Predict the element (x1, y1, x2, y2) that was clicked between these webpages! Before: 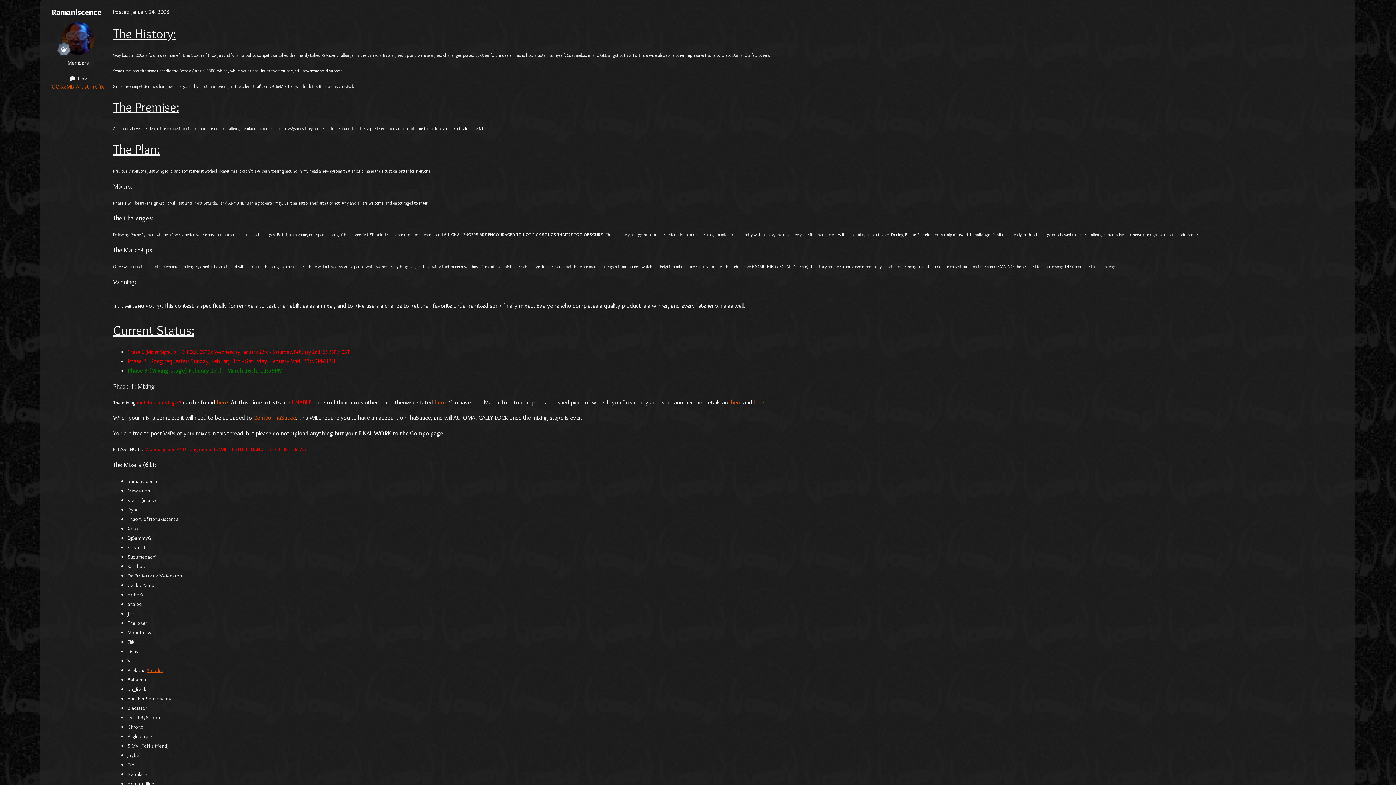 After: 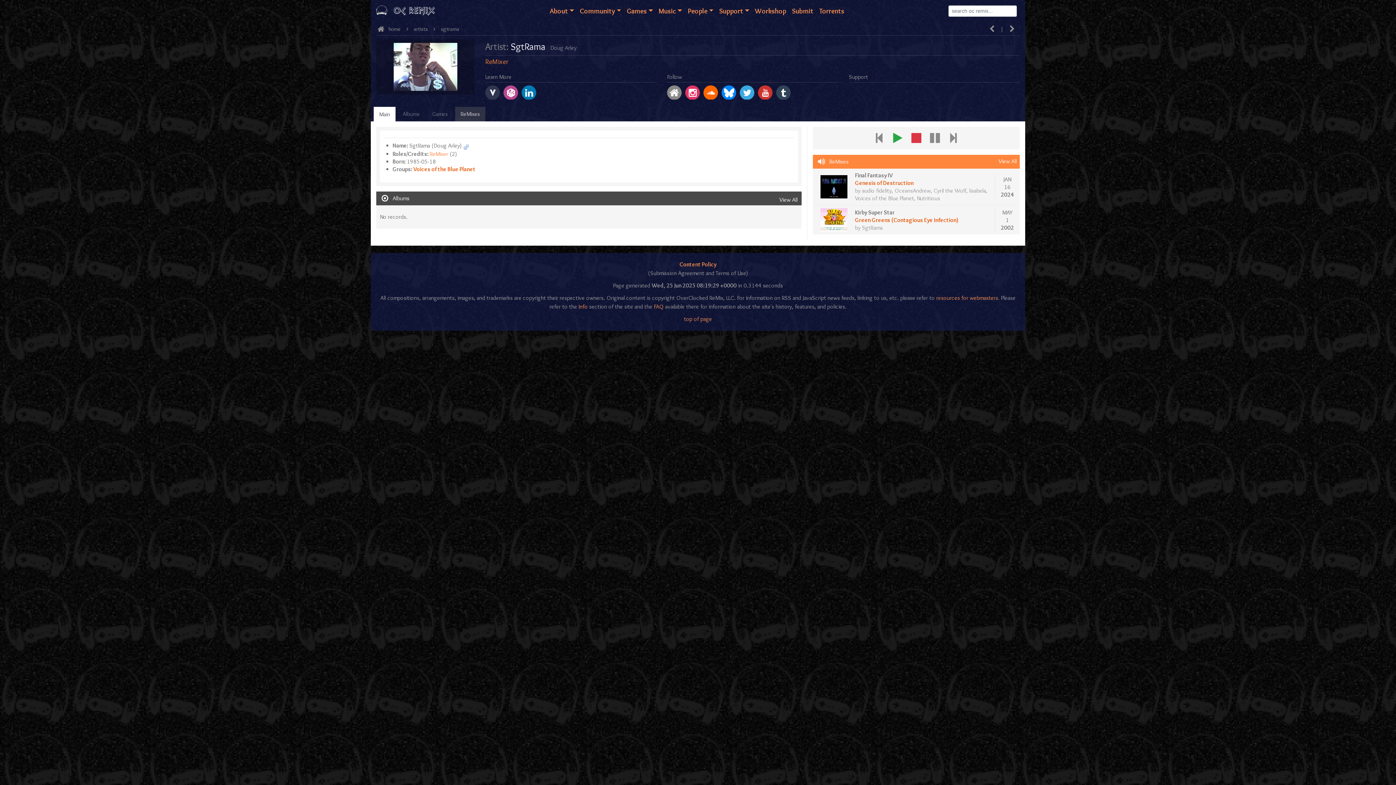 Action: label: OC ReMix Artist Profile bbox: (51, 83, 104, 90)